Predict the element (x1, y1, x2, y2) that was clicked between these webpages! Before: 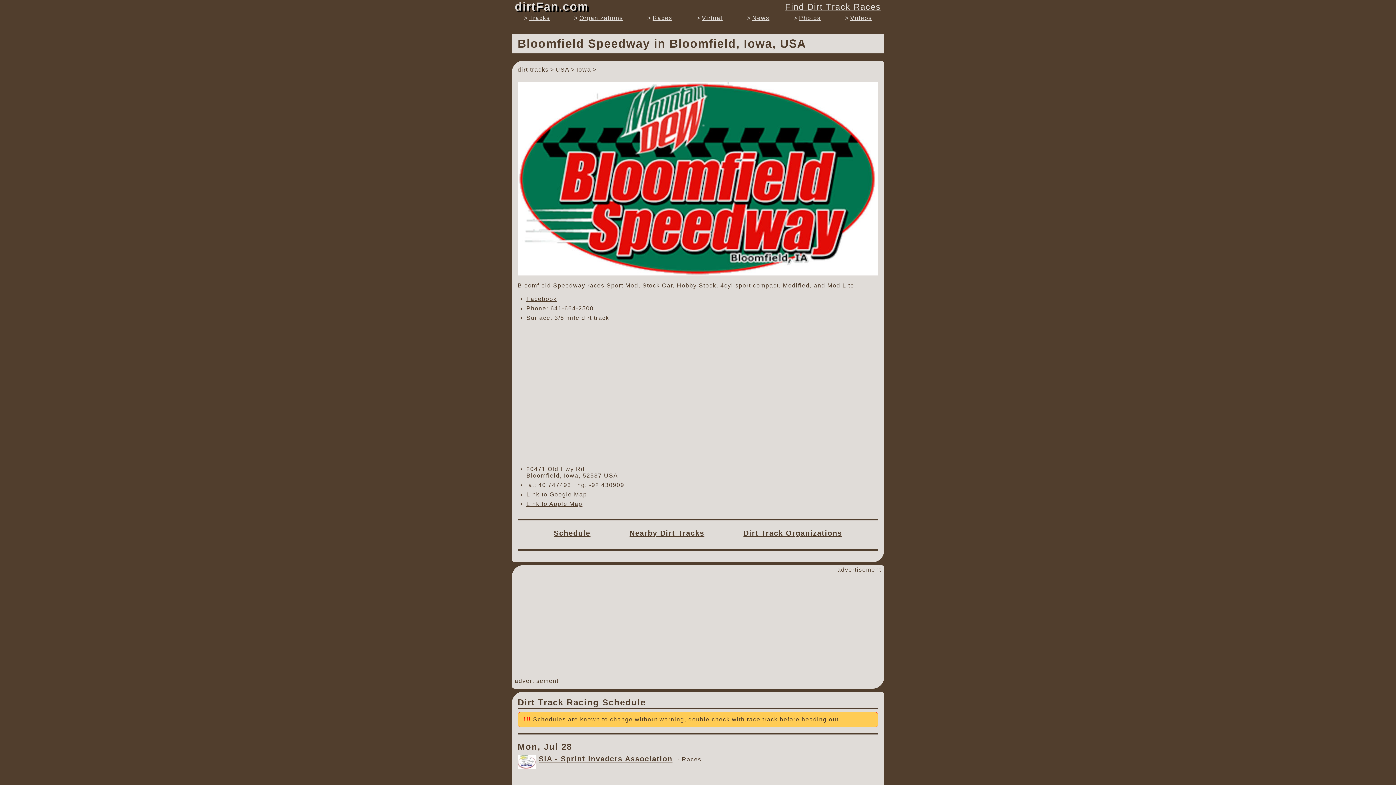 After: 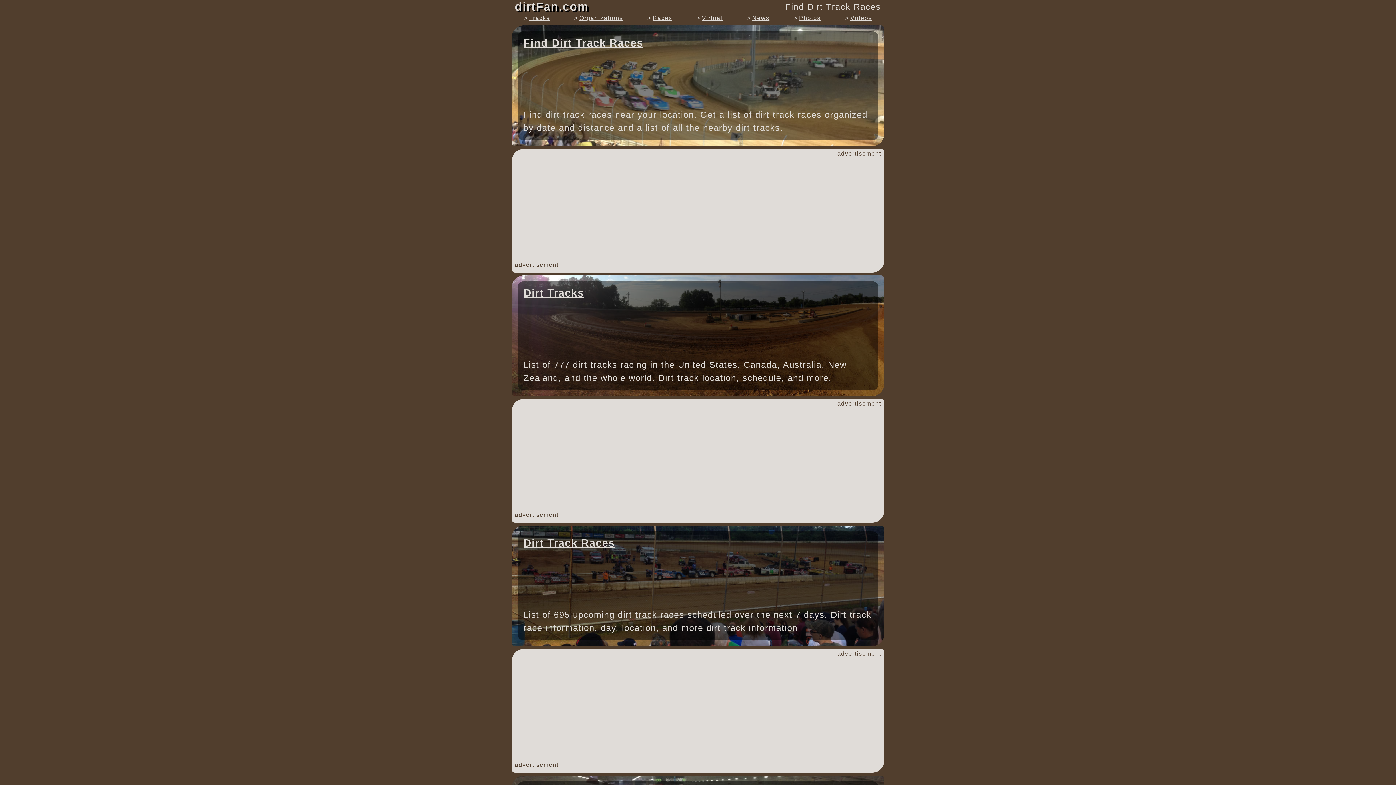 Action: bbox: (514, 0, 591, 13) label: dirtFan.com